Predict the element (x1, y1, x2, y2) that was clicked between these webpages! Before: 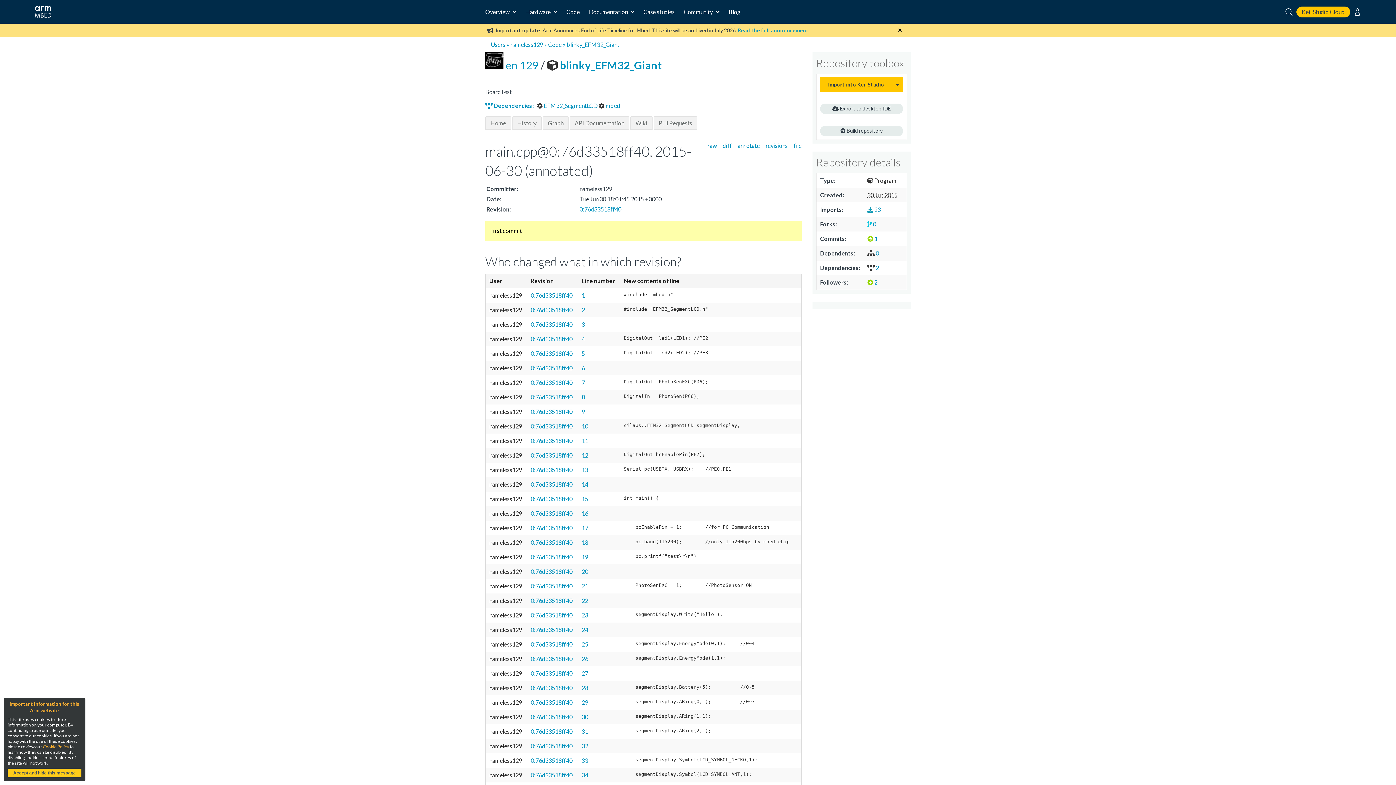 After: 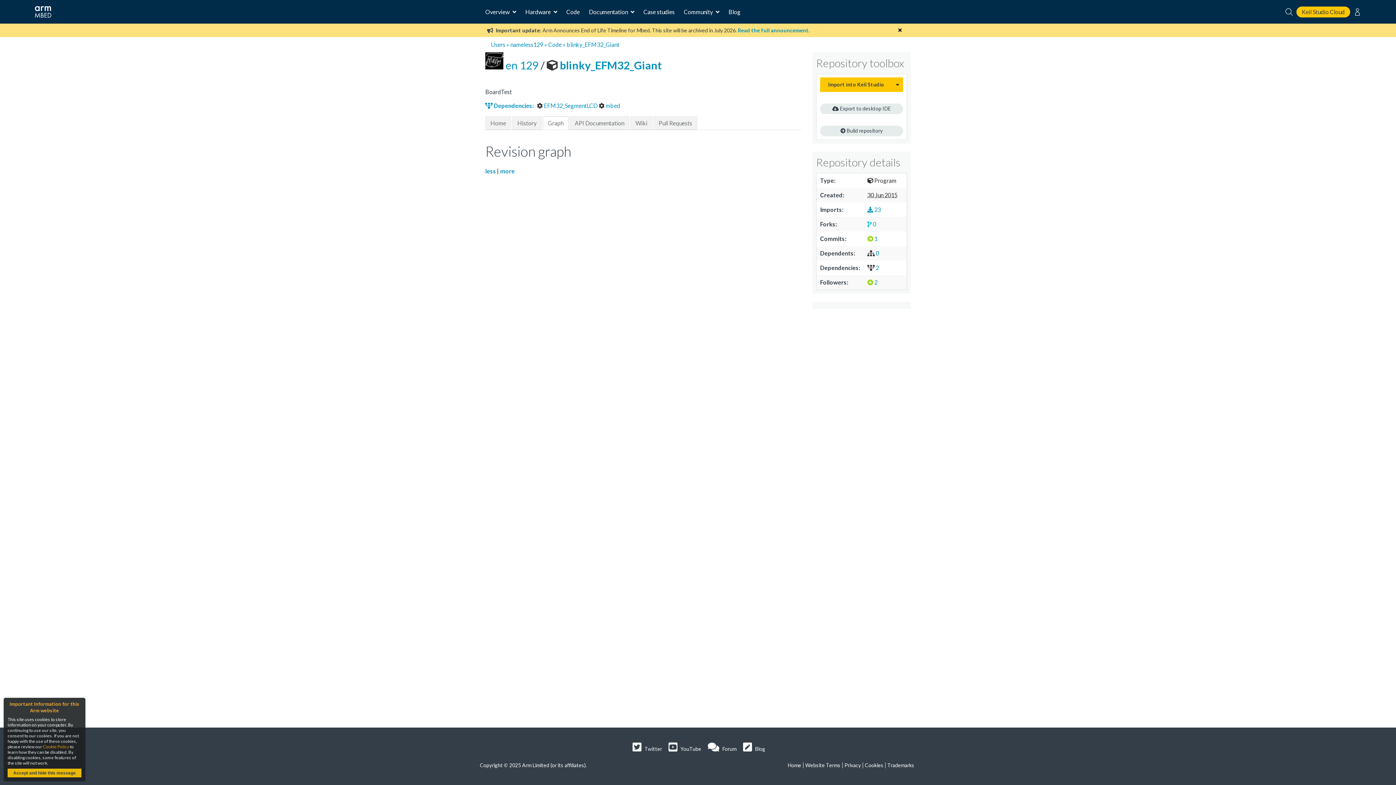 Action: label: Graph bbox: (542, 116, 568, 129)